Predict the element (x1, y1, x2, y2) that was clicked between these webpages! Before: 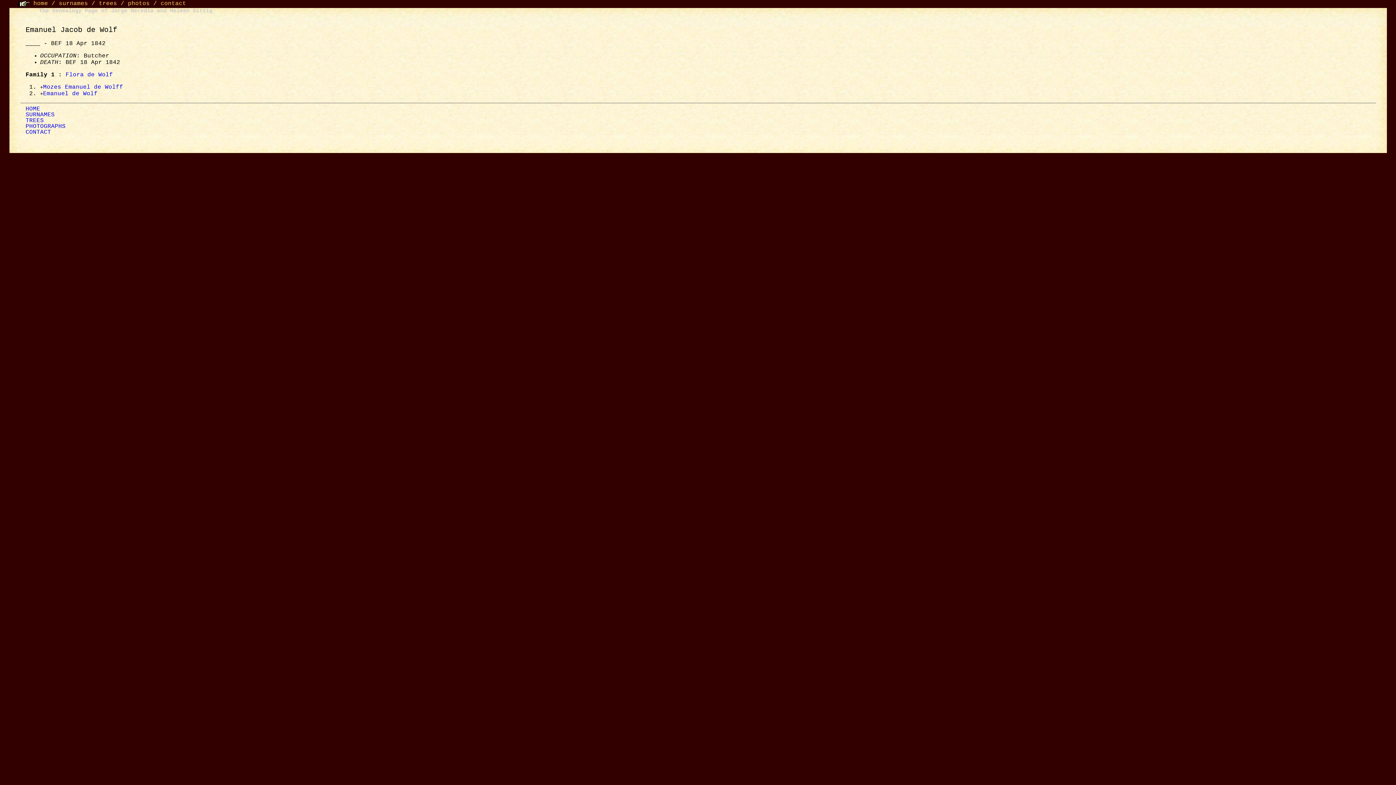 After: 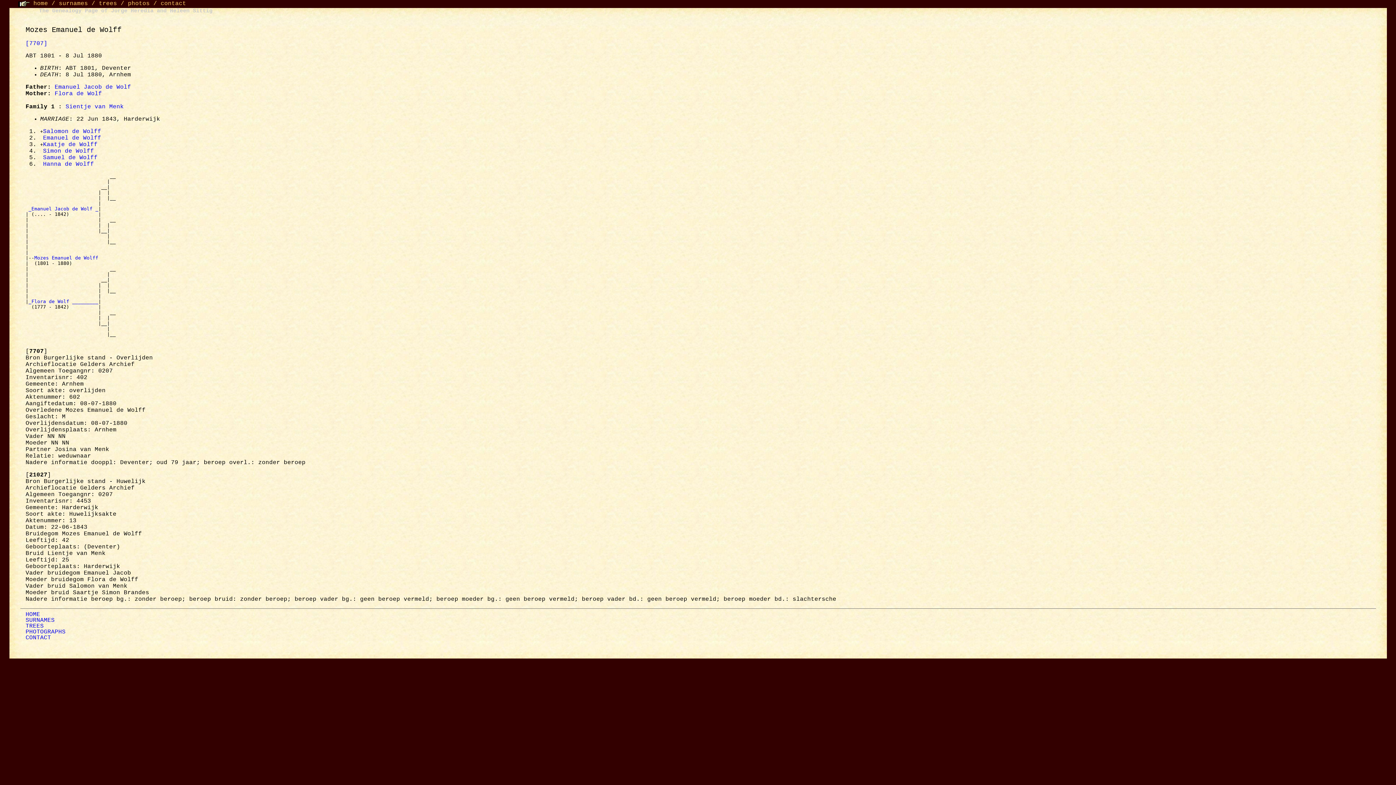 Action: label: Mozes Emanuel de Wolff bbox: (43, 83, 123, 90)